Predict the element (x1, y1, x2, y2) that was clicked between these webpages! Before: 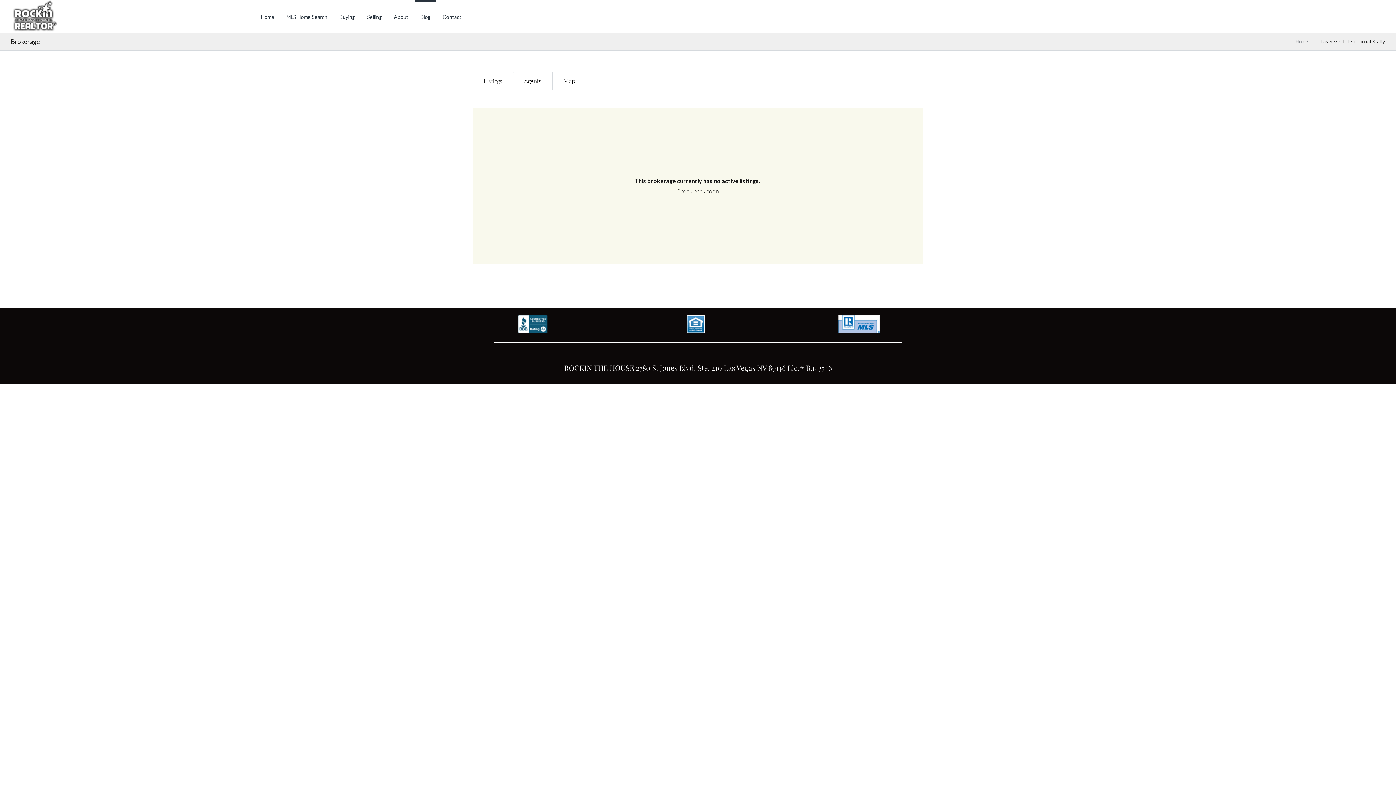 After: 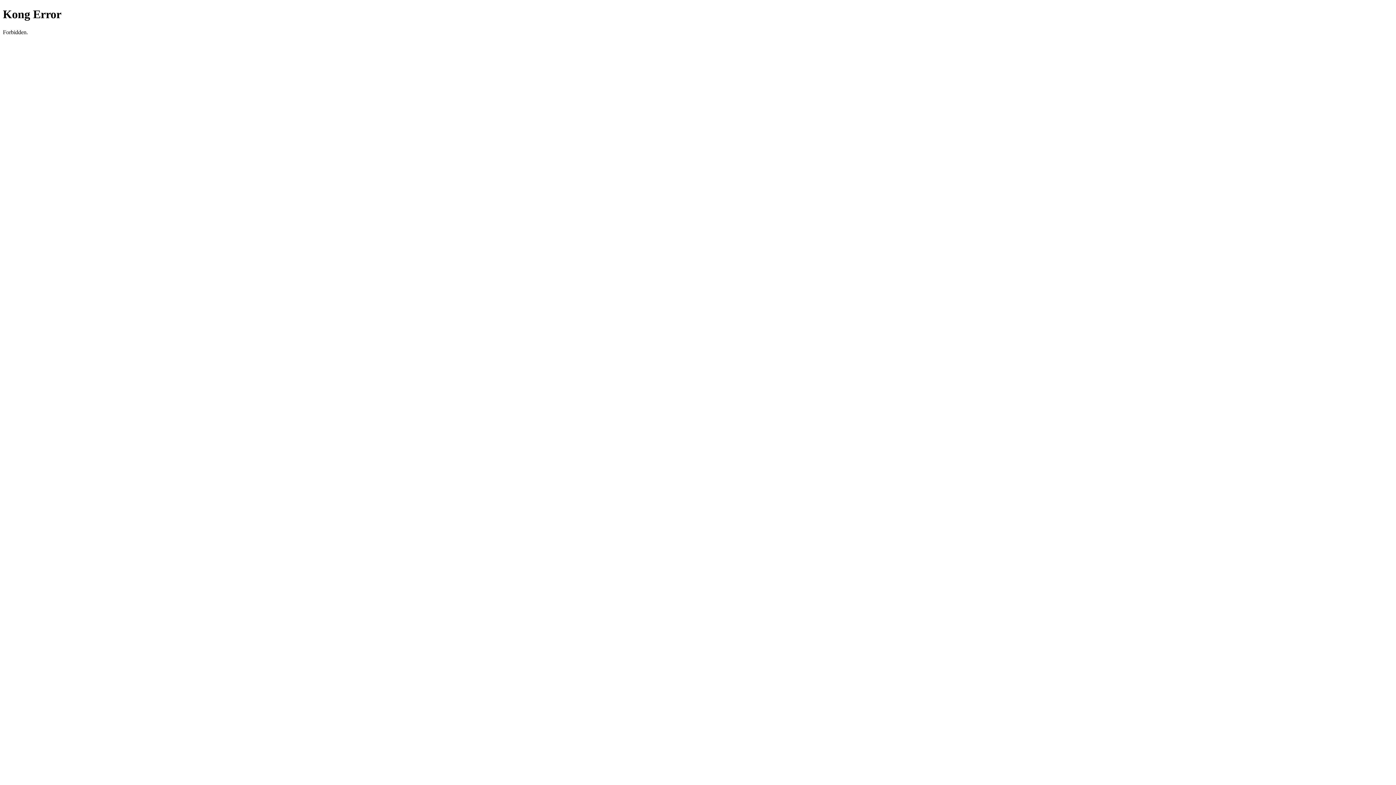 Action: bbox: (280, 0, 332, 32) label: MLS Home Search